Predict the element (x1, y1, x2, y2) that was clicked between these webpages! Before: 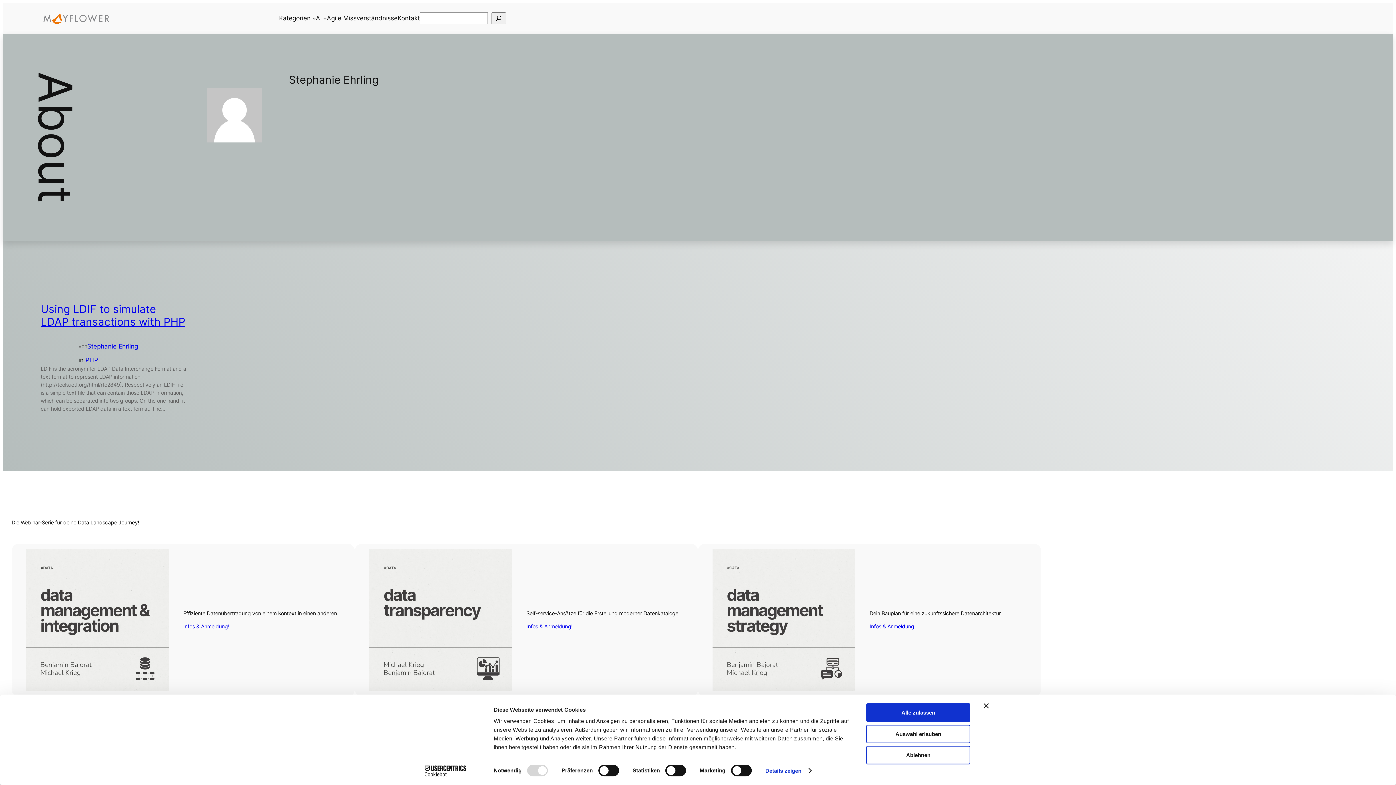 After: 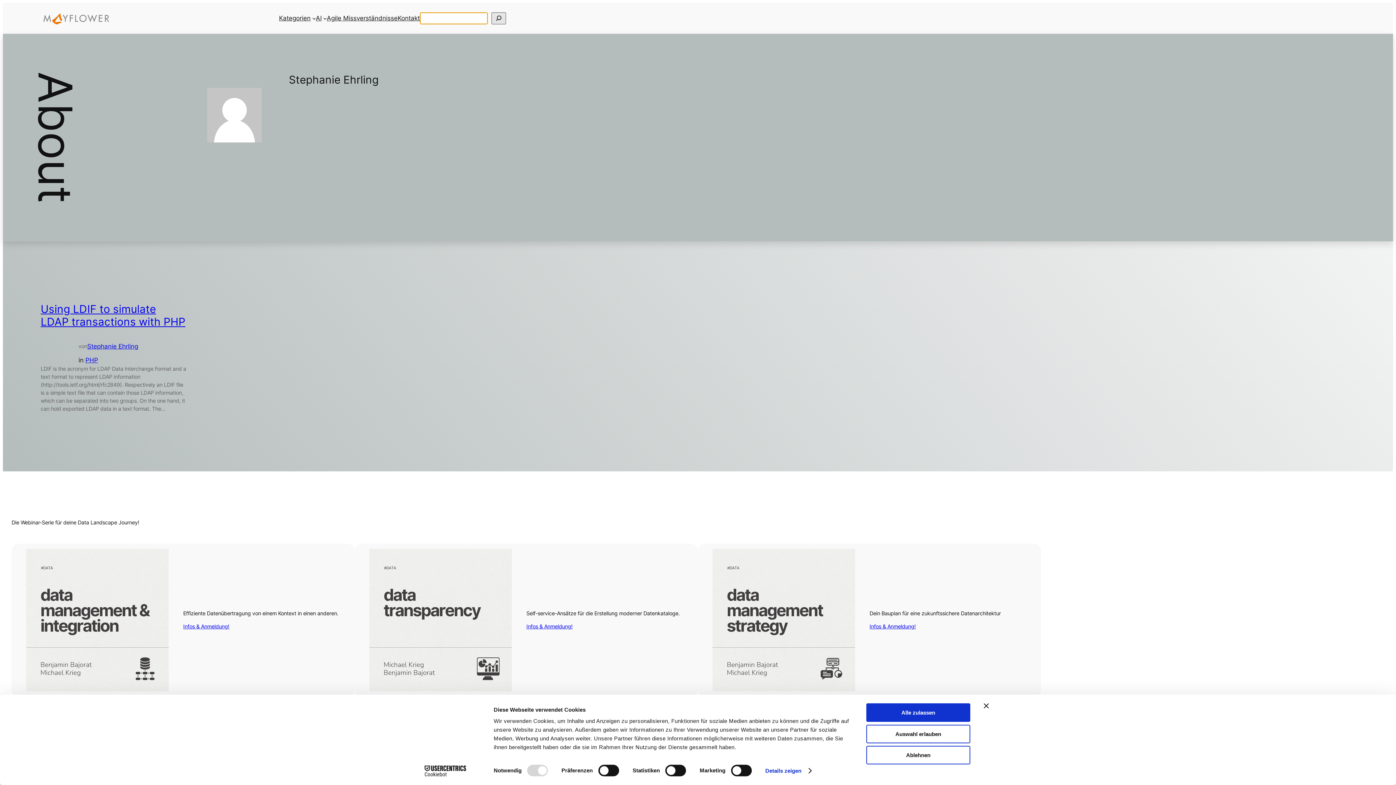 Action: bbox: (491, 12, 506, 24) label: Suchen